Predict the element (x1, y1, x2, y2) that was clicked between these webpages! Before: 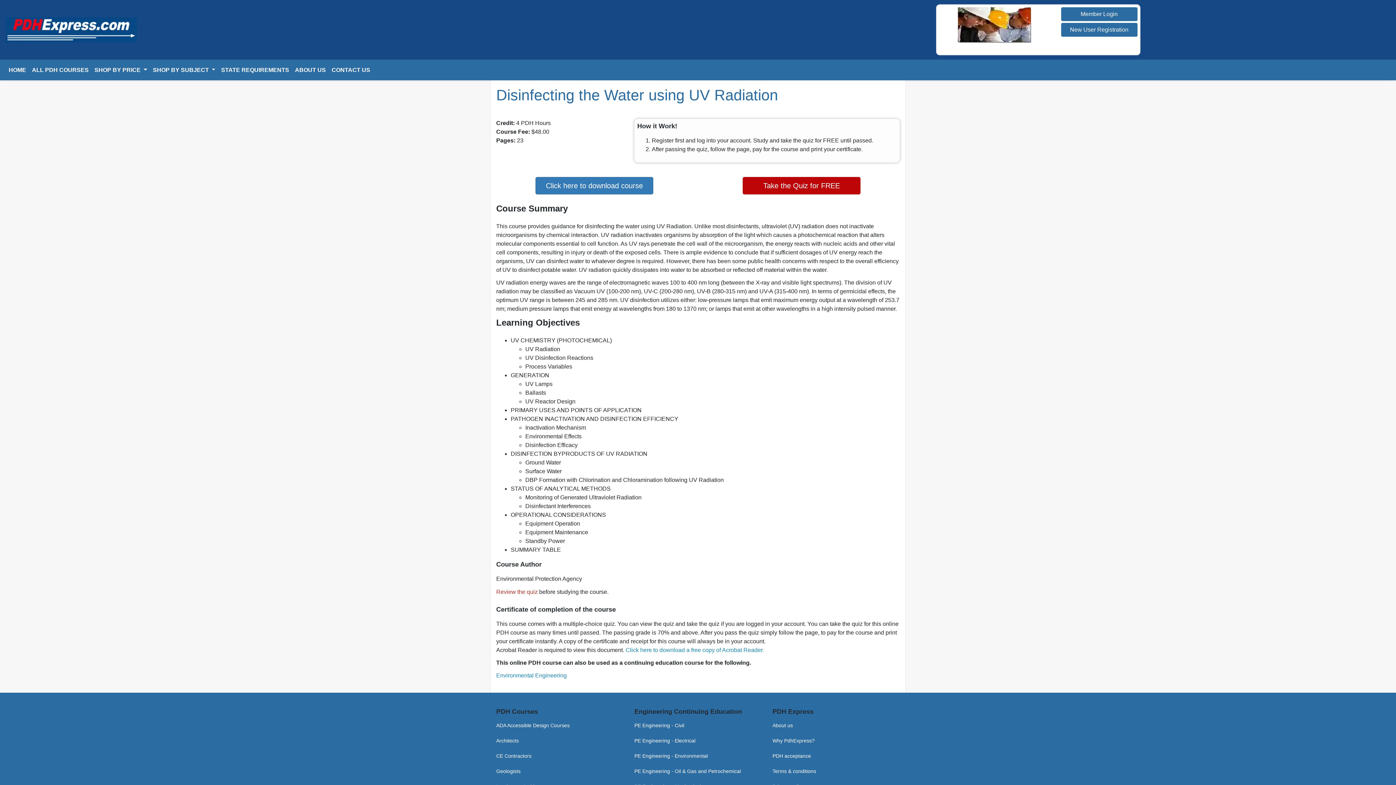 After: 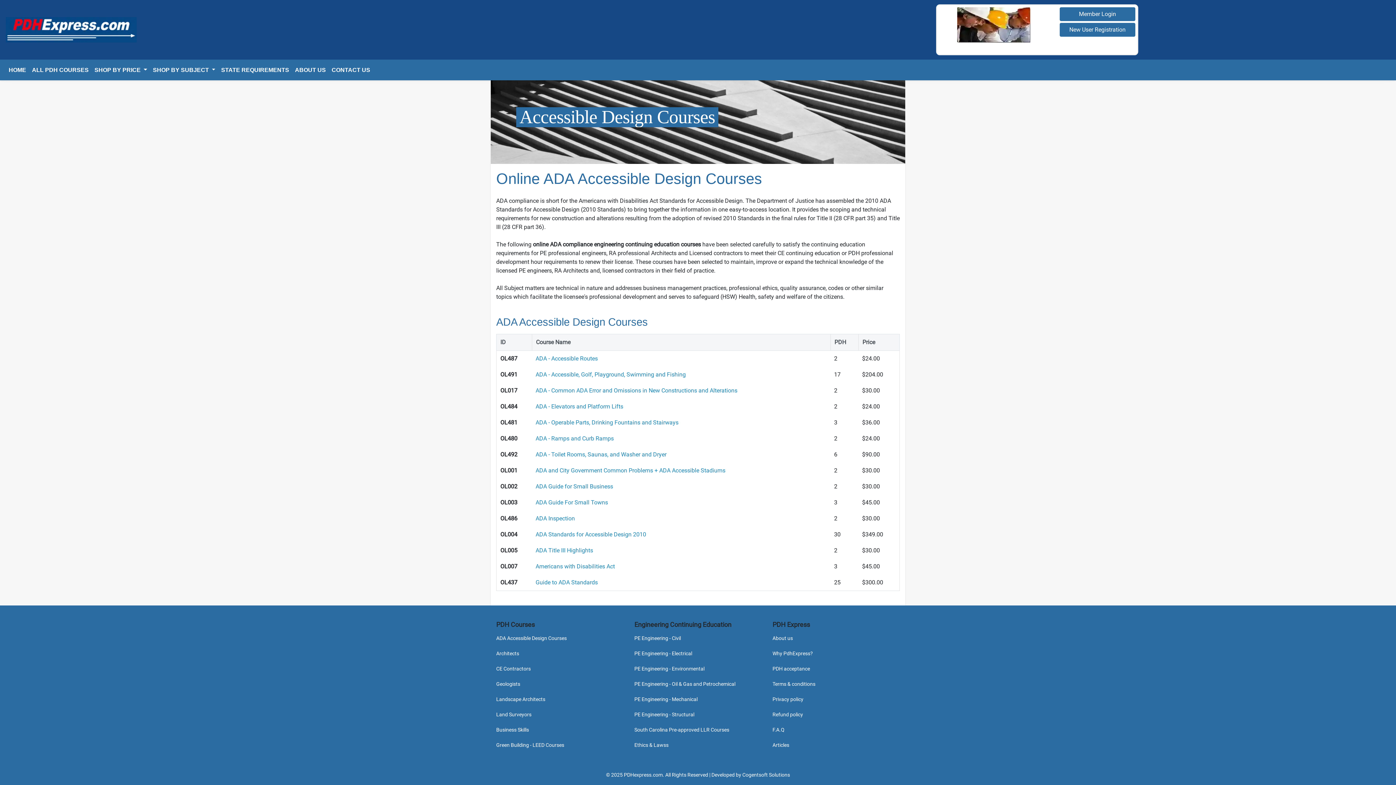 Action: label: ADA Accessible Design Courses bbox: (496, 722, 569, 728)